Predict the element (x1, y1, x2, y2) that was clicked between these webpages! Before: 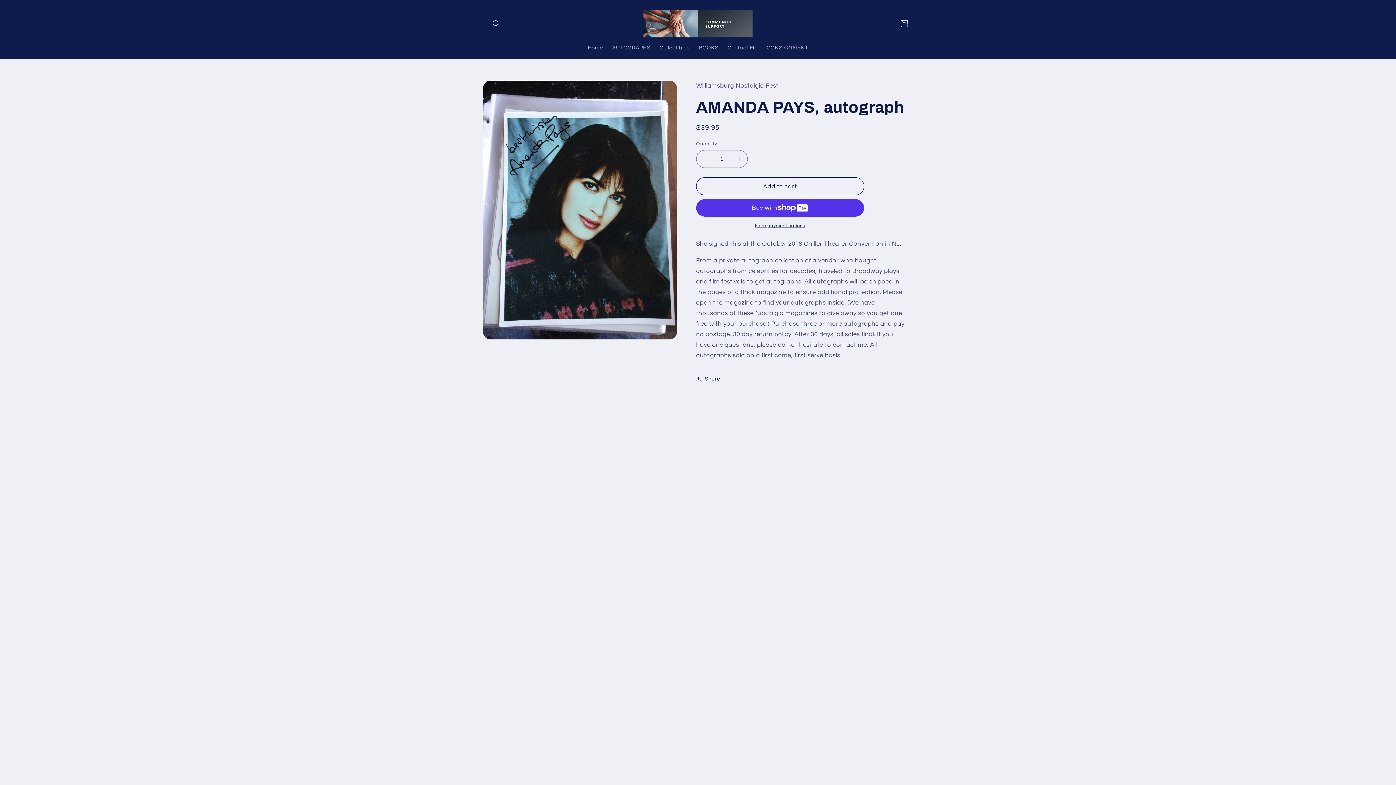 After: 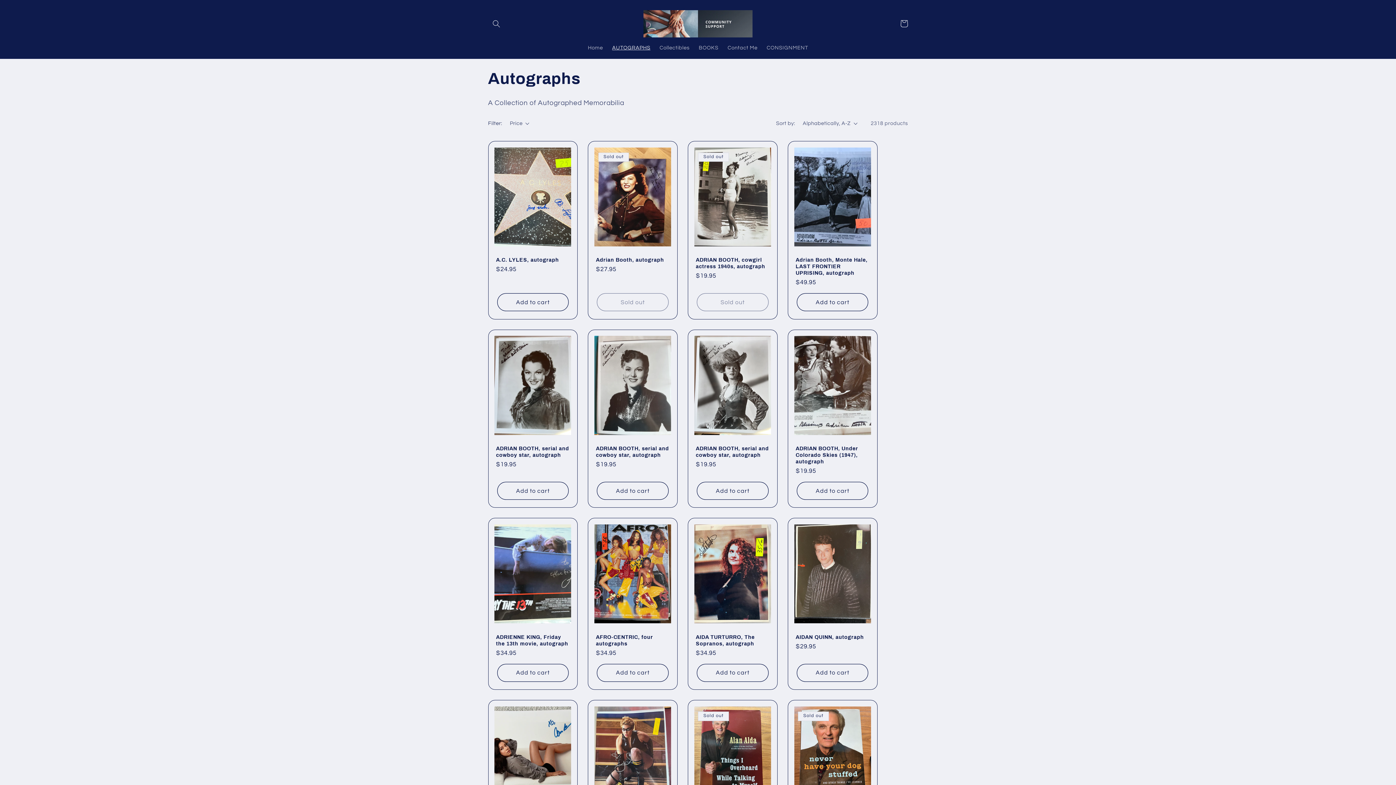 Action: label: AUTOGRAPHS bbox: (607, 40, 655, 55)